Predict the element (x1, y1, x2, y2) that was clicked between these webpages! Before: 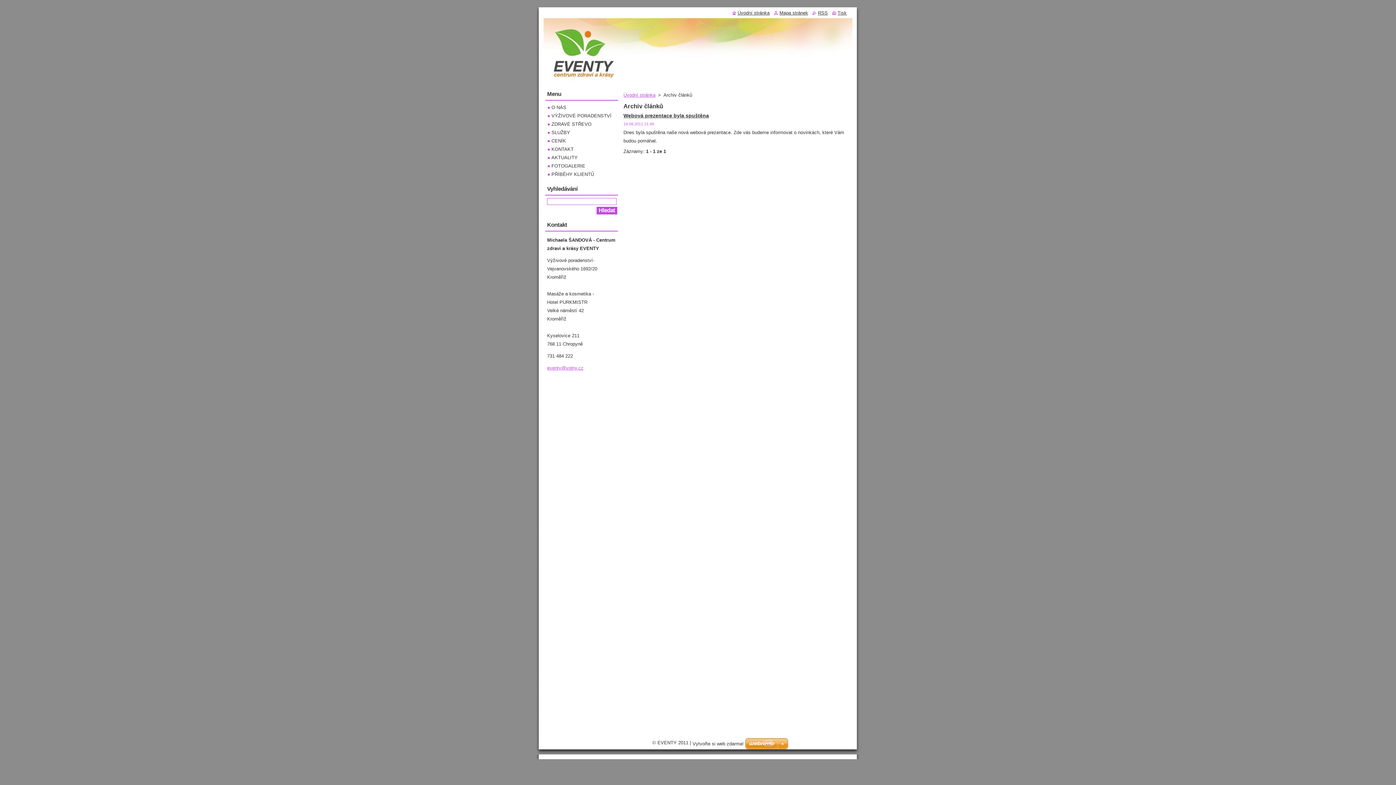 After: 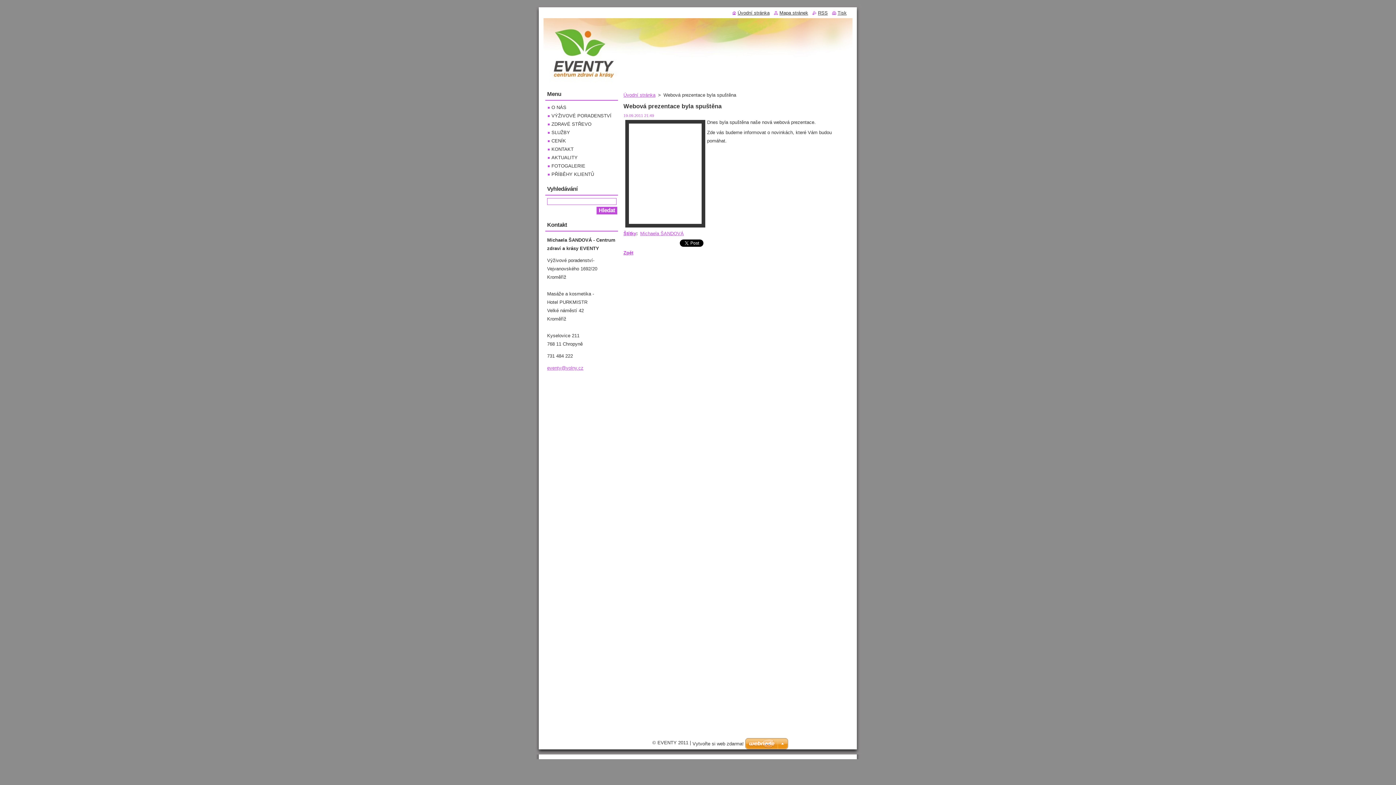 Action: label: Webová prezentace byla spuštěna bbox: (623, 112, 709, 118)